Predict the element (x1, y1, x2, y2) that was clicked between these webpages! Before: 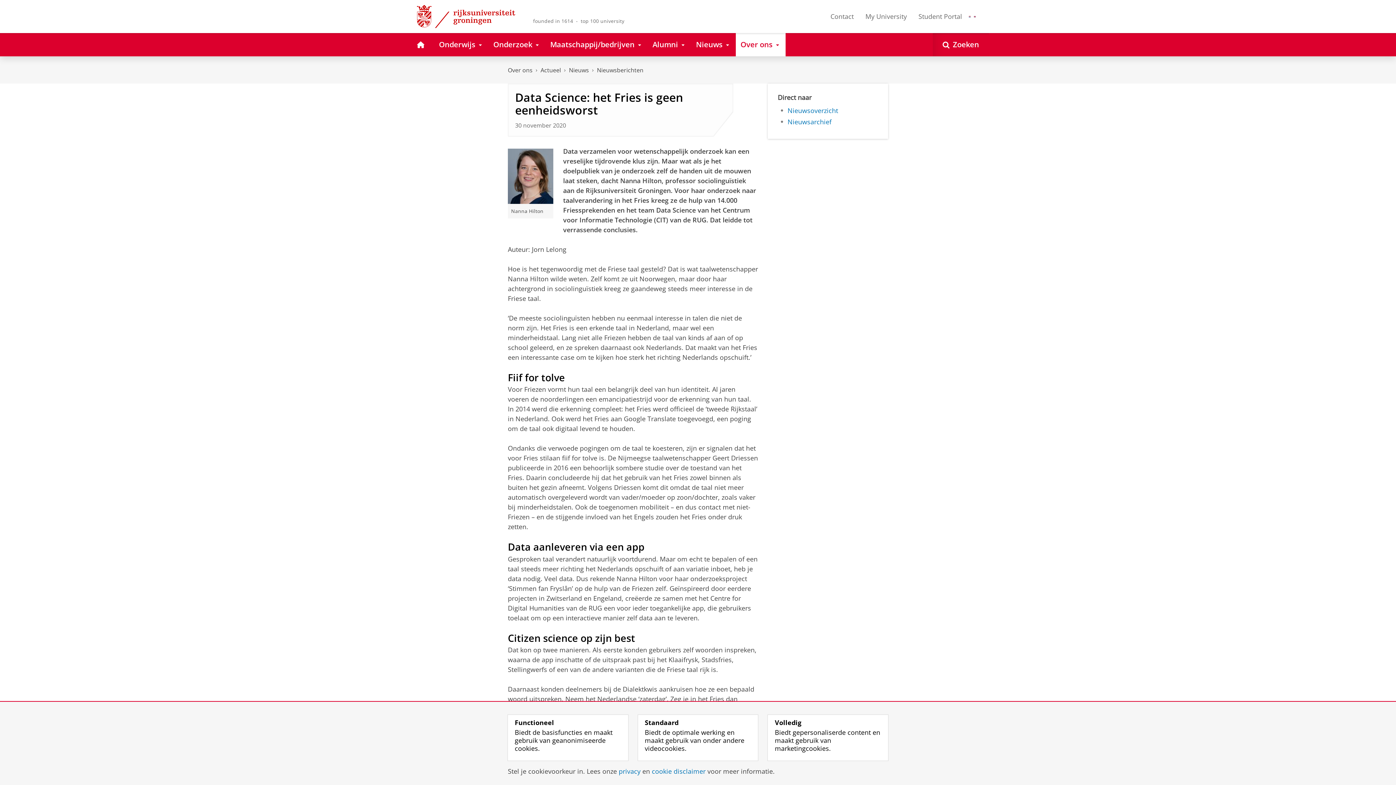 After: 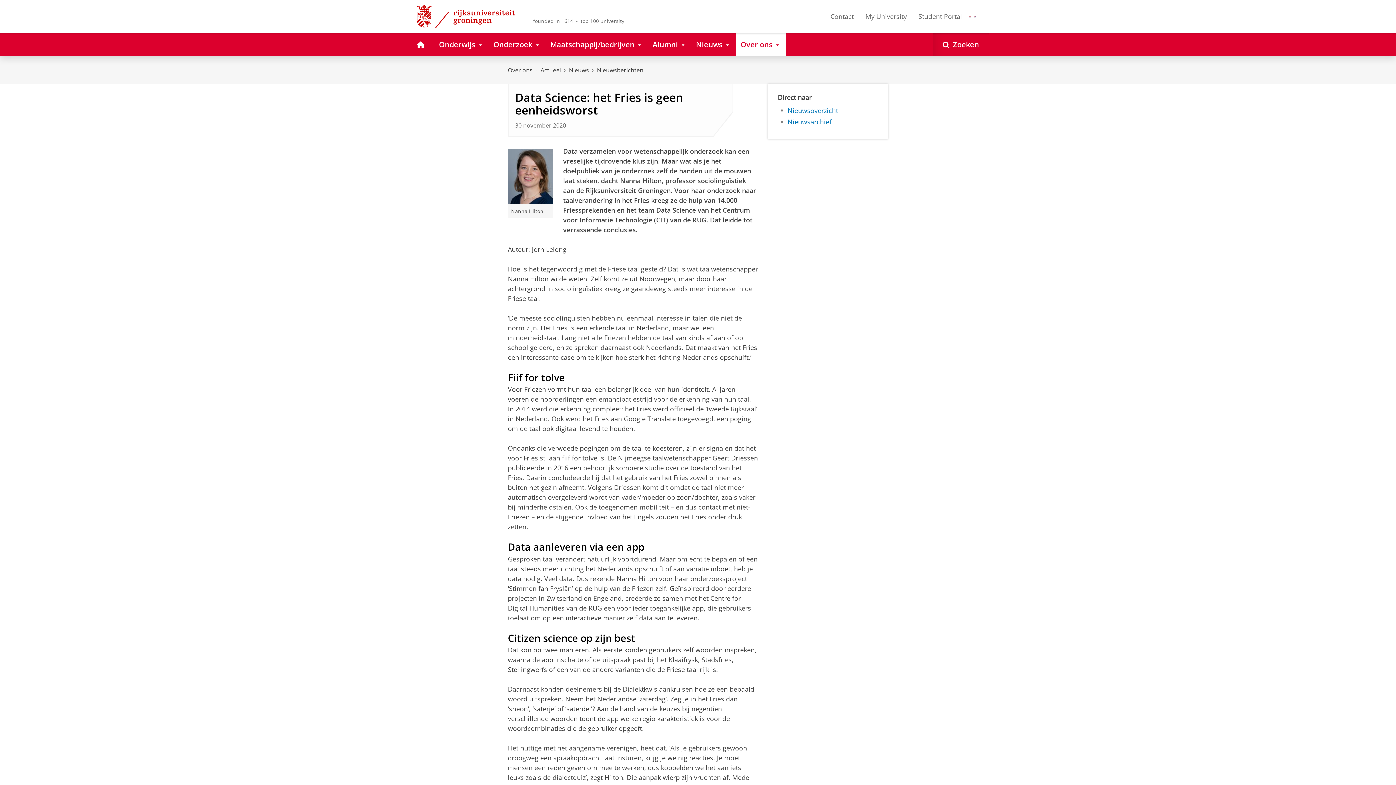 Action: label: Functioneel
Biedt de basisfuncties en maakt gebruik van geanonimiseerde cookies. bbox: (508, 715, 628, 761)